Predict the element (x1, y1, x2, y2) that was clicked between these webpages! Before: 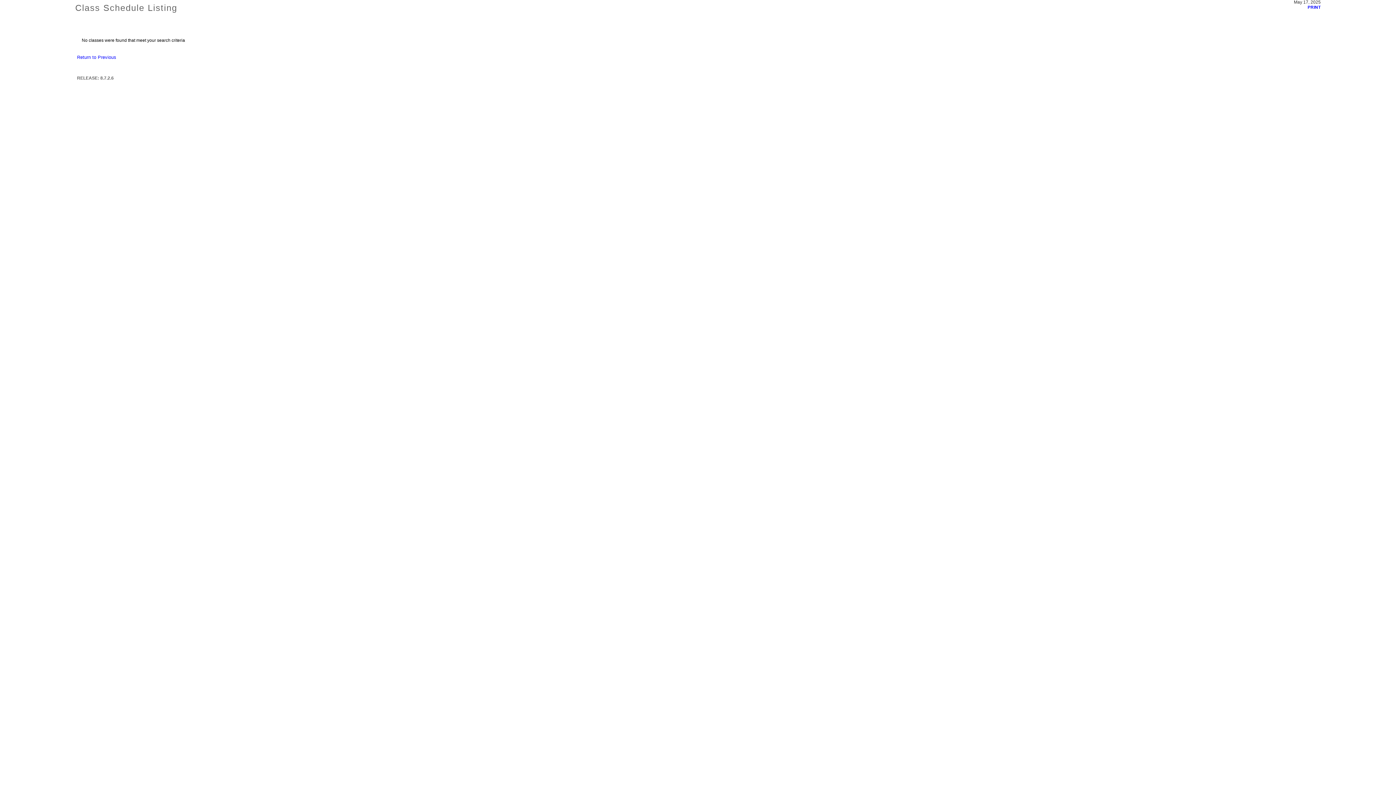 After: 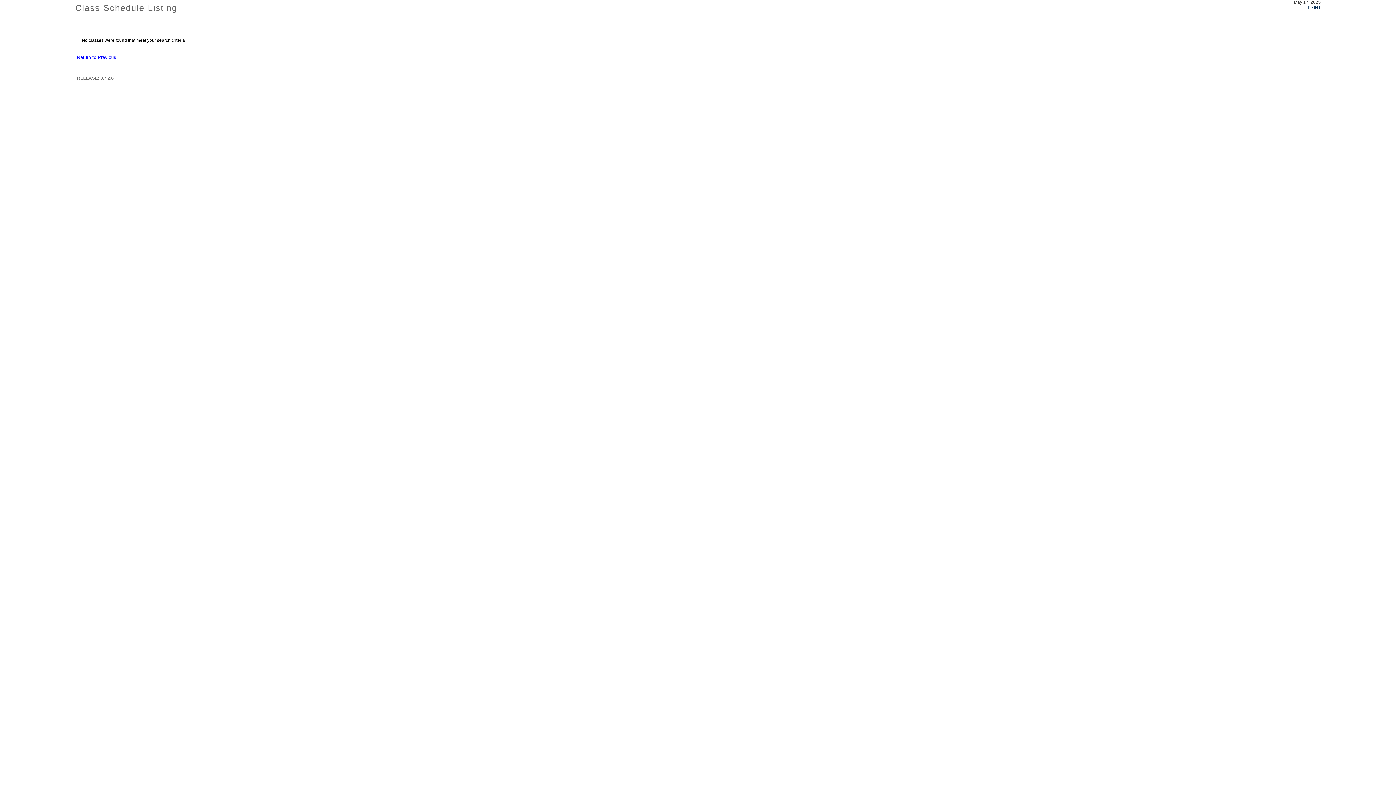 Action: bbox: (1308, 5, 1321, 9) label: PRINT